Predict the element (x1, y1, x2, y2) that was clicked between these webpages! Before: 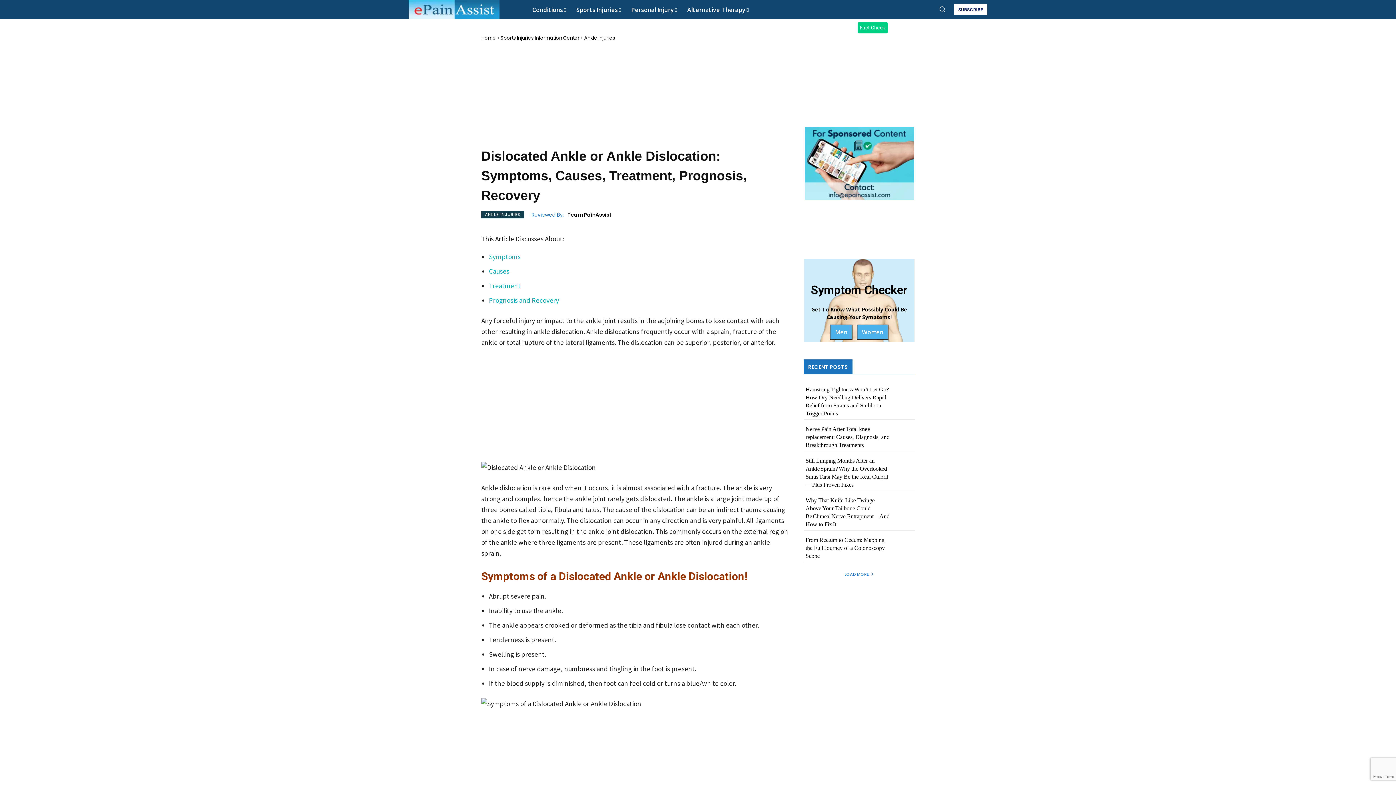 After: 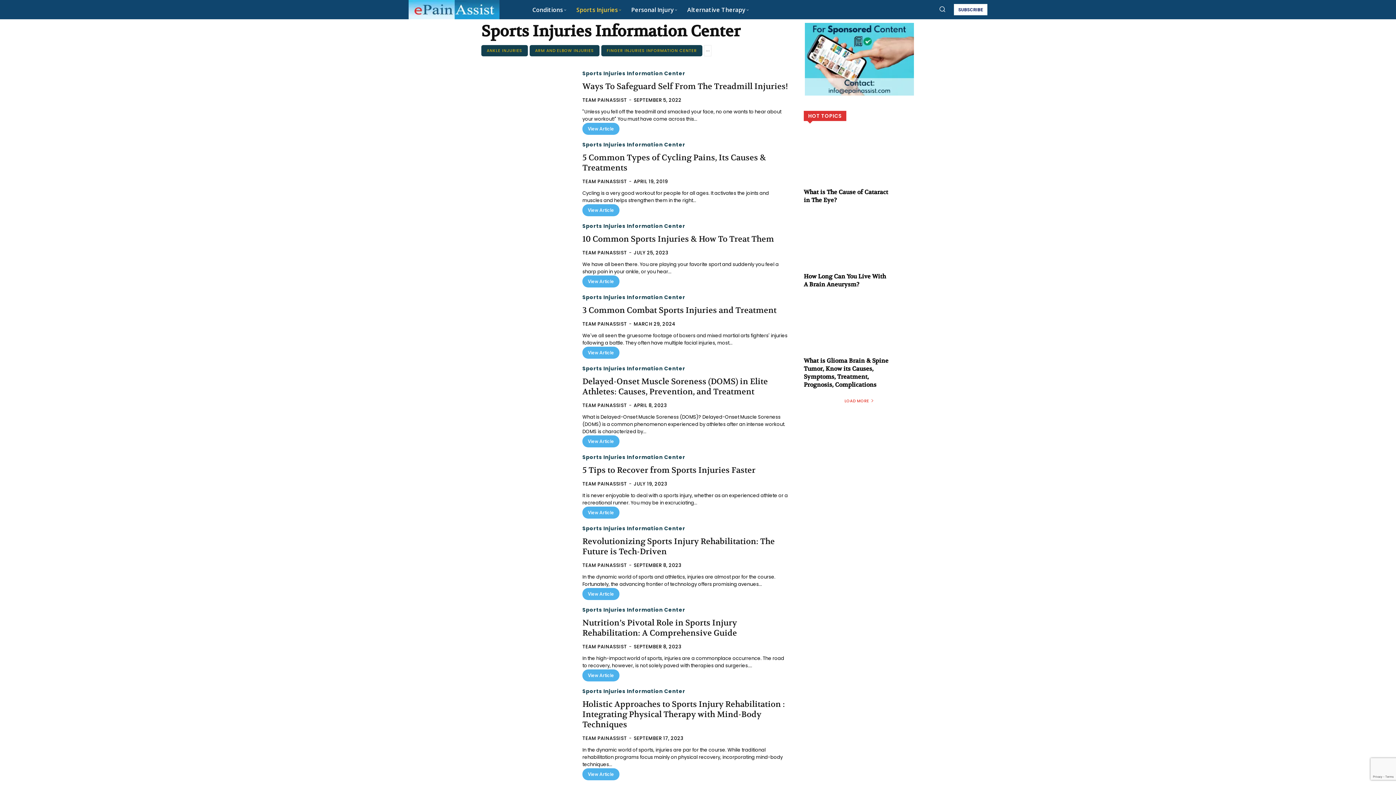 Action: bbox: (571, 0, 626, 18) label: Sports Injuries